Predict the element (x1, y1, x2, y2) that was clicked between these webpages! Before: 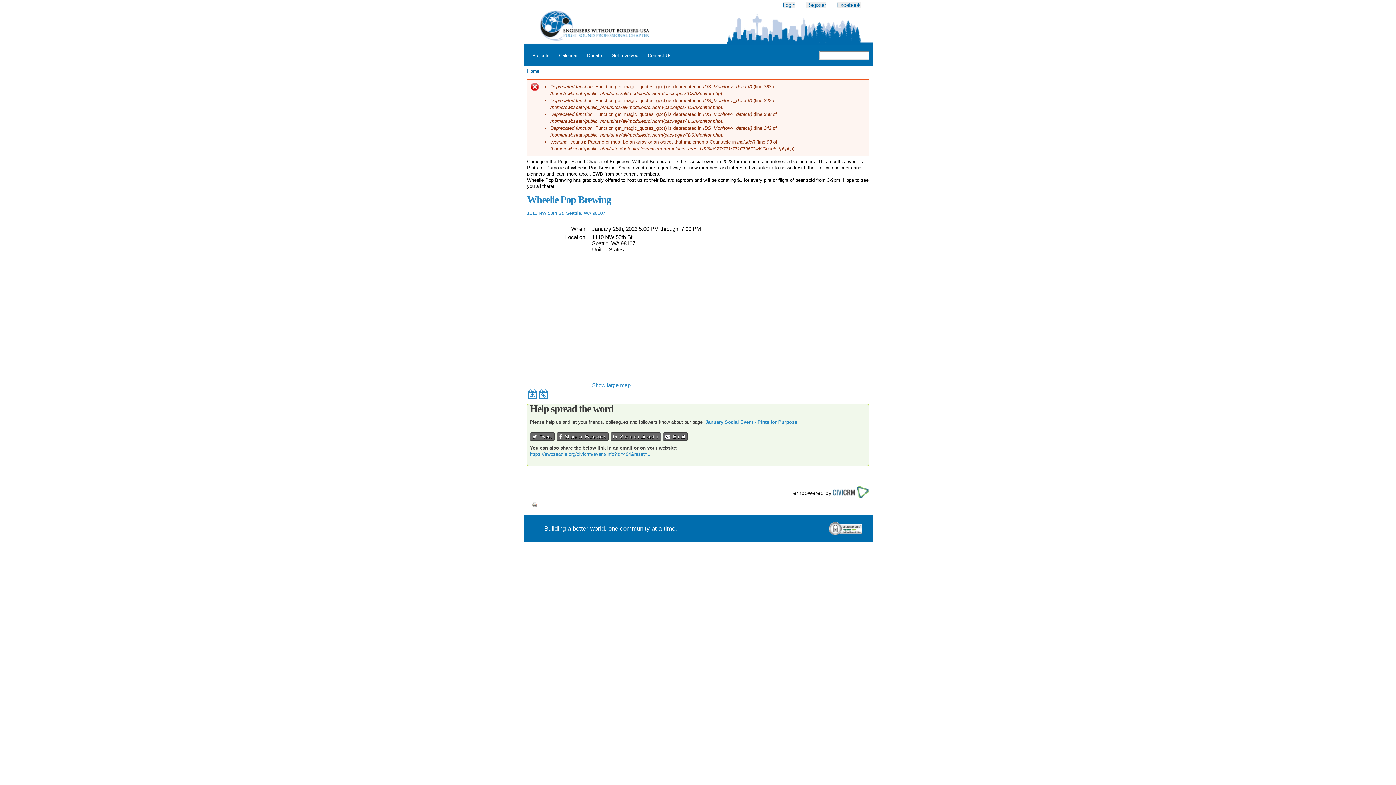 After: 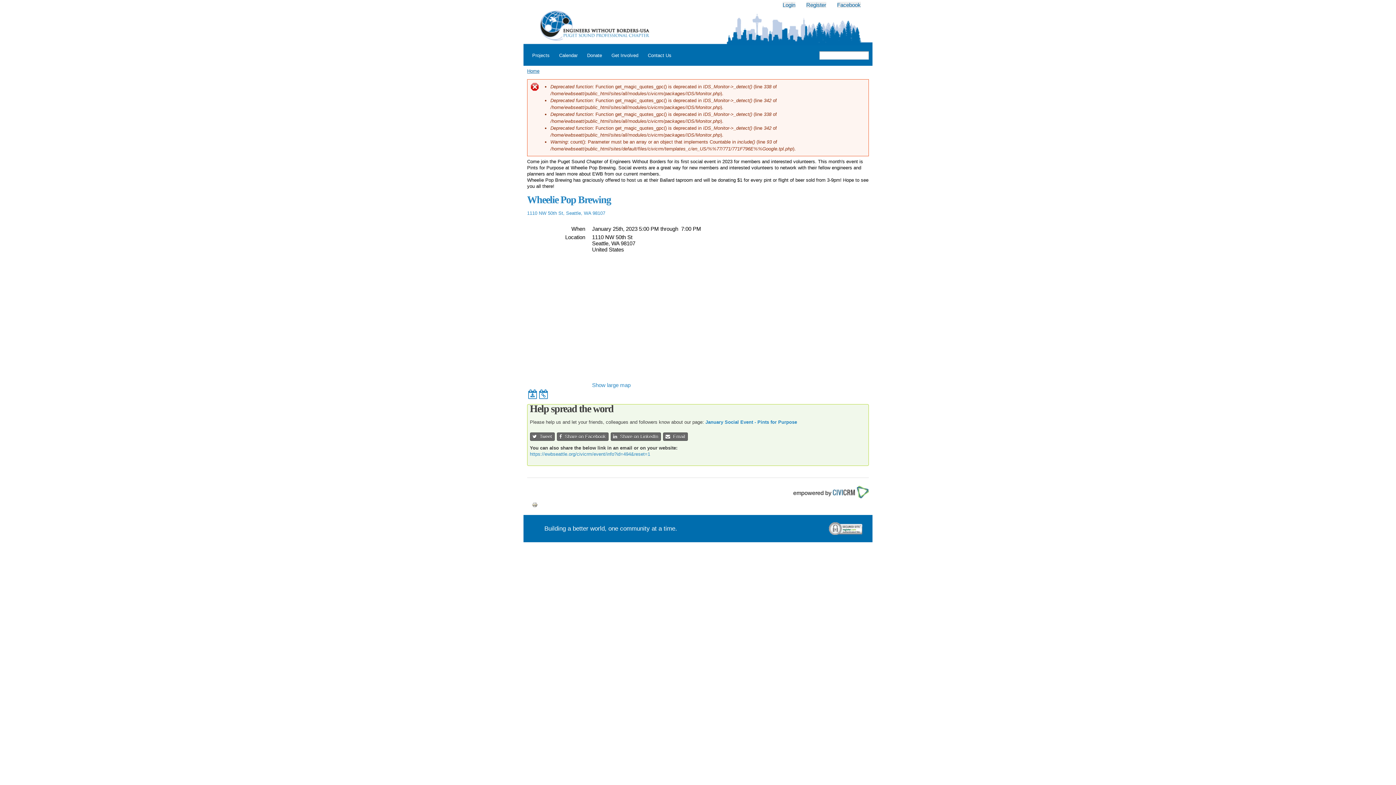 Action: bbox: (833, 483, 869, 495)